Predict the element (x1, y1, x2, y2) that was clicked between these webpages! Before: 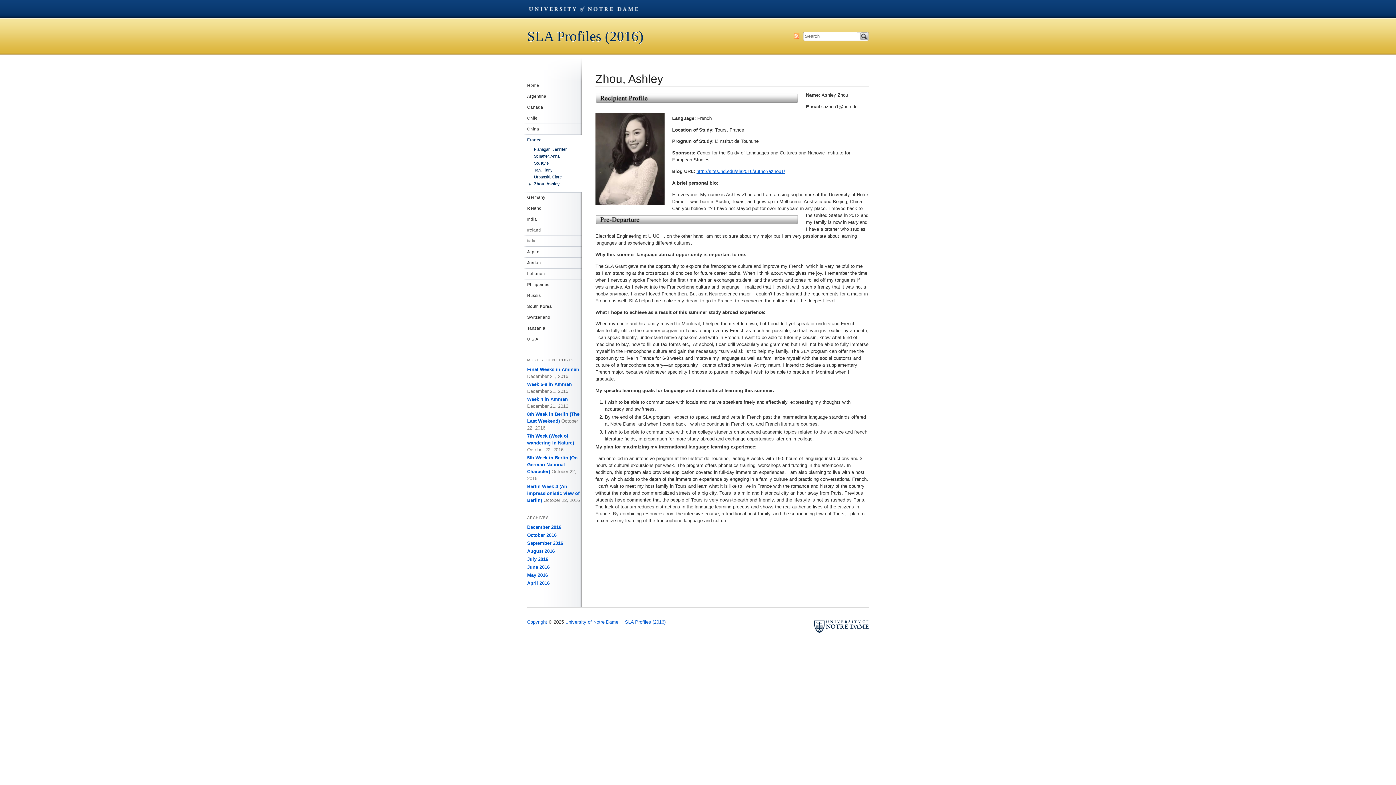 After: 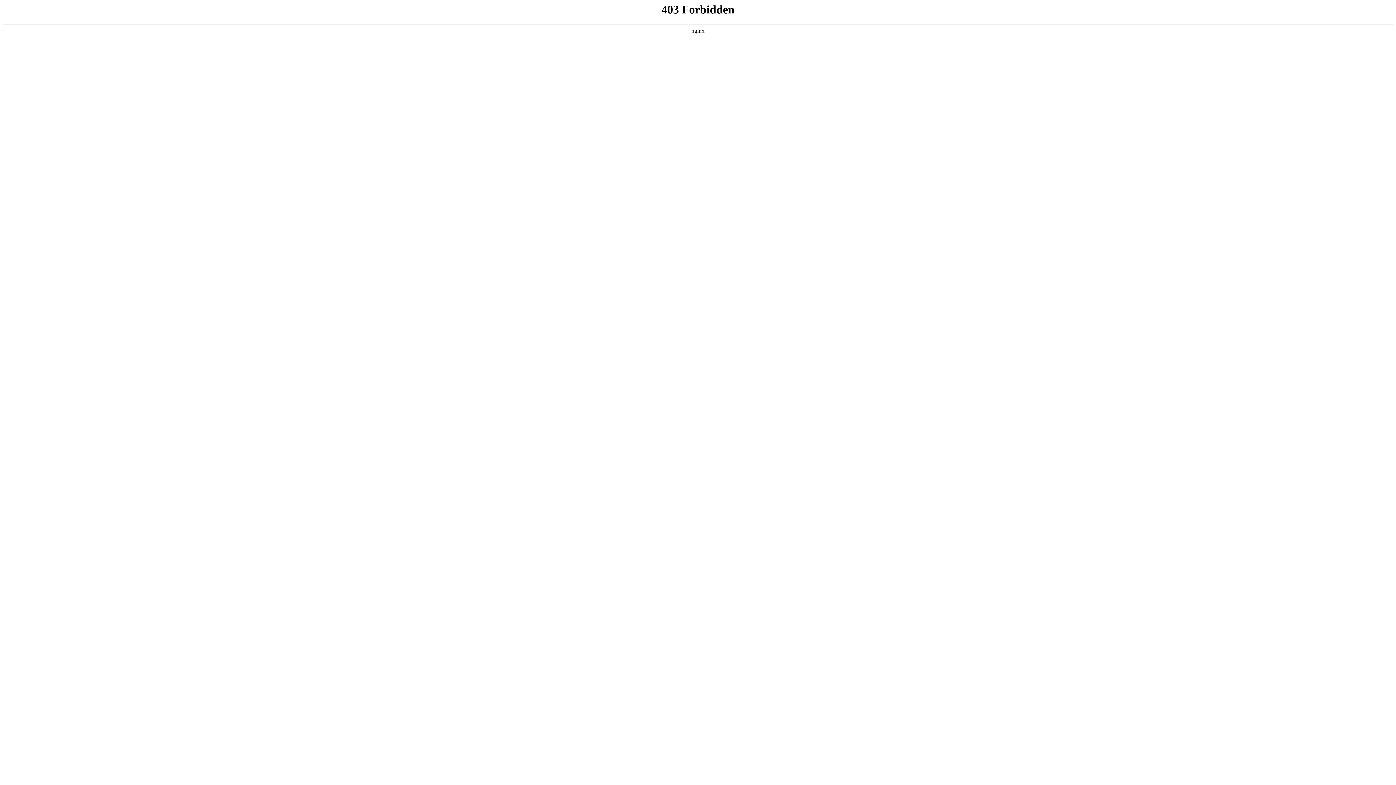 Action: bbox: (860, 32, 868, 40) label: Search